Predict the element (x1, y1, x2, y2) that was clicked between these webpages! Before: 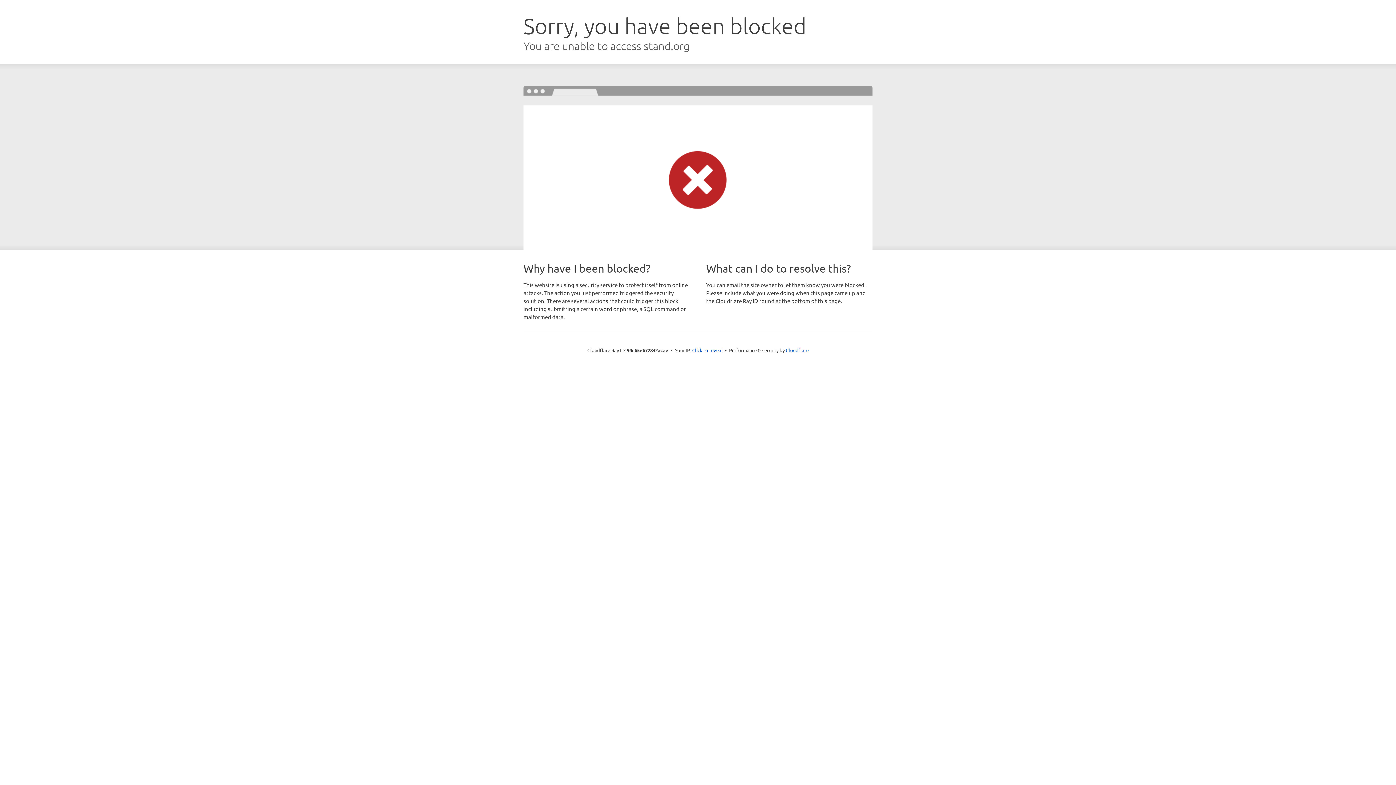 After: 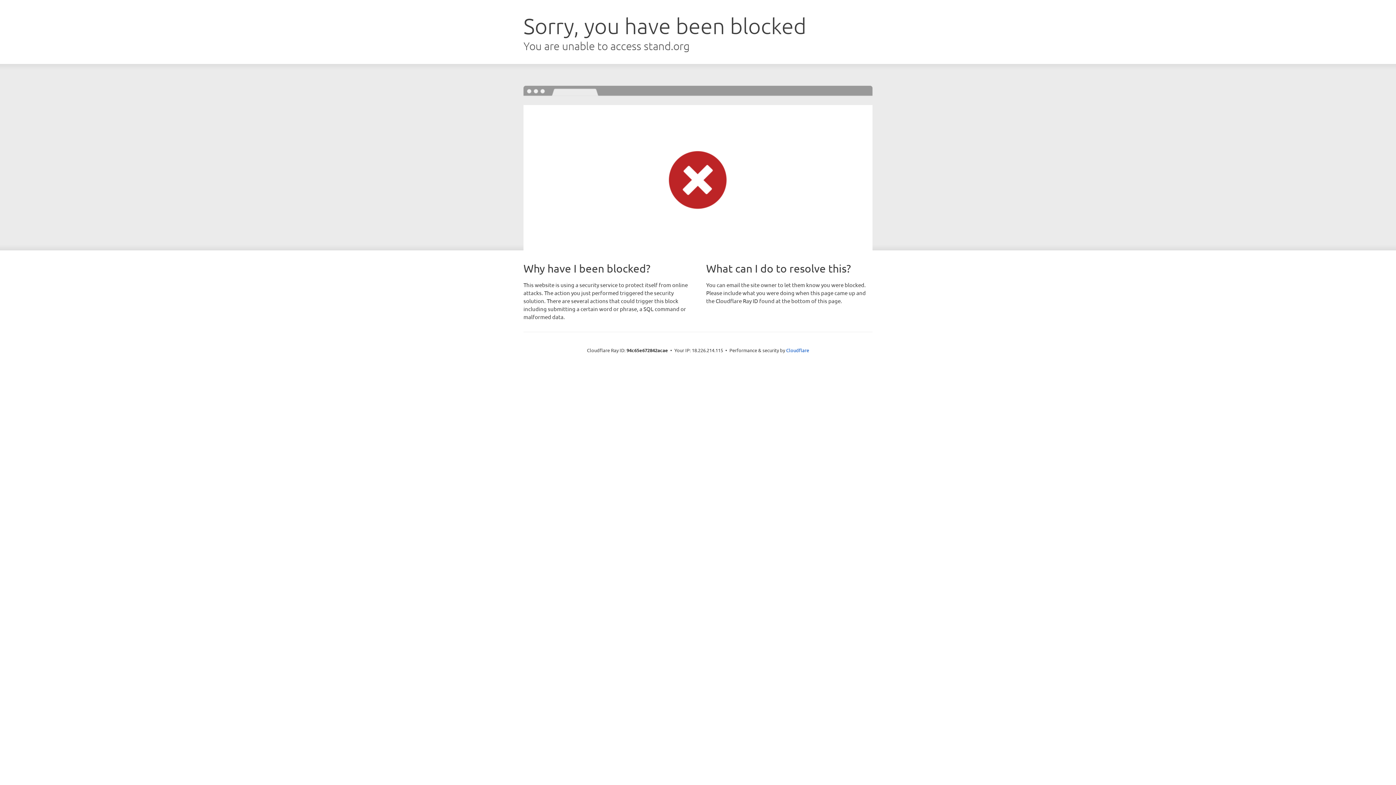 Action: bbox: (692, 346, 722, 353) label: Click to reveal